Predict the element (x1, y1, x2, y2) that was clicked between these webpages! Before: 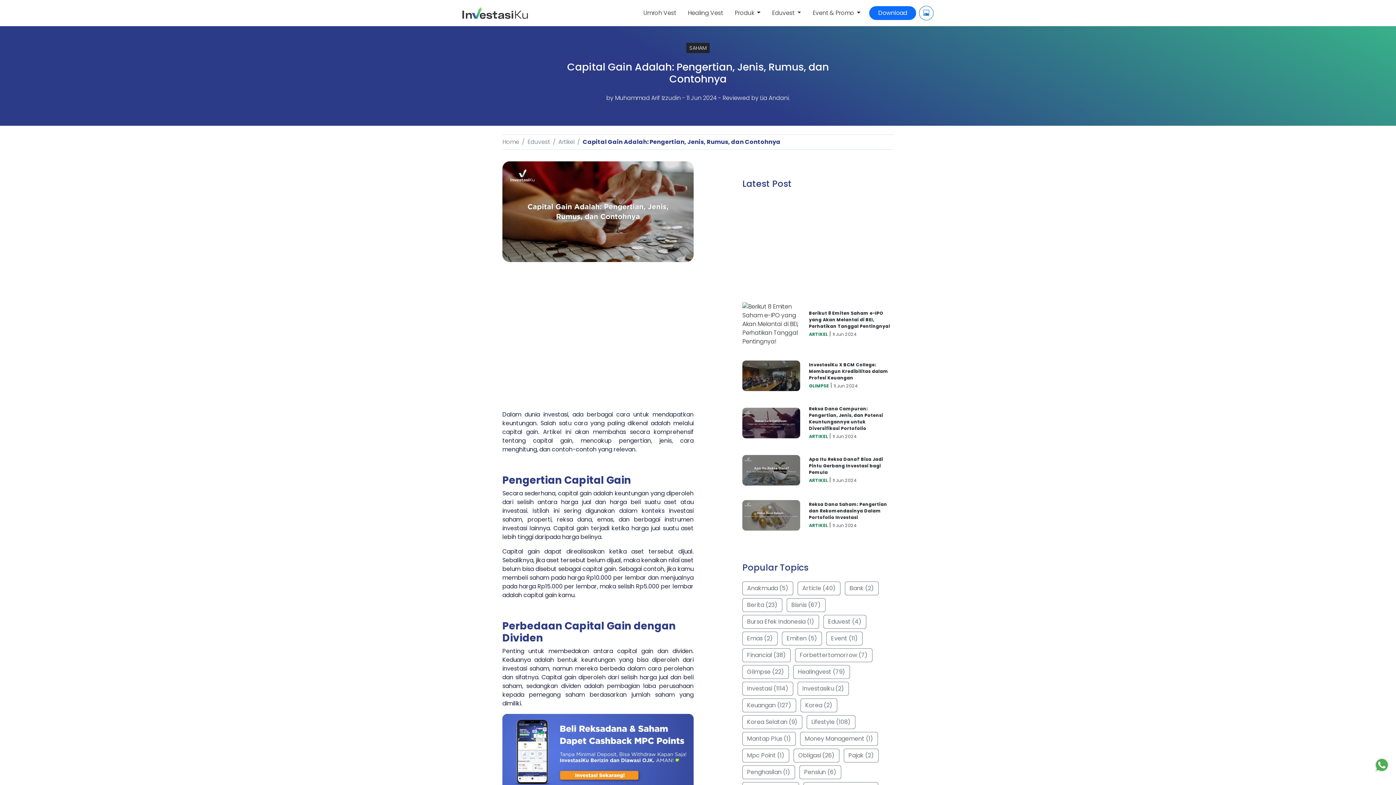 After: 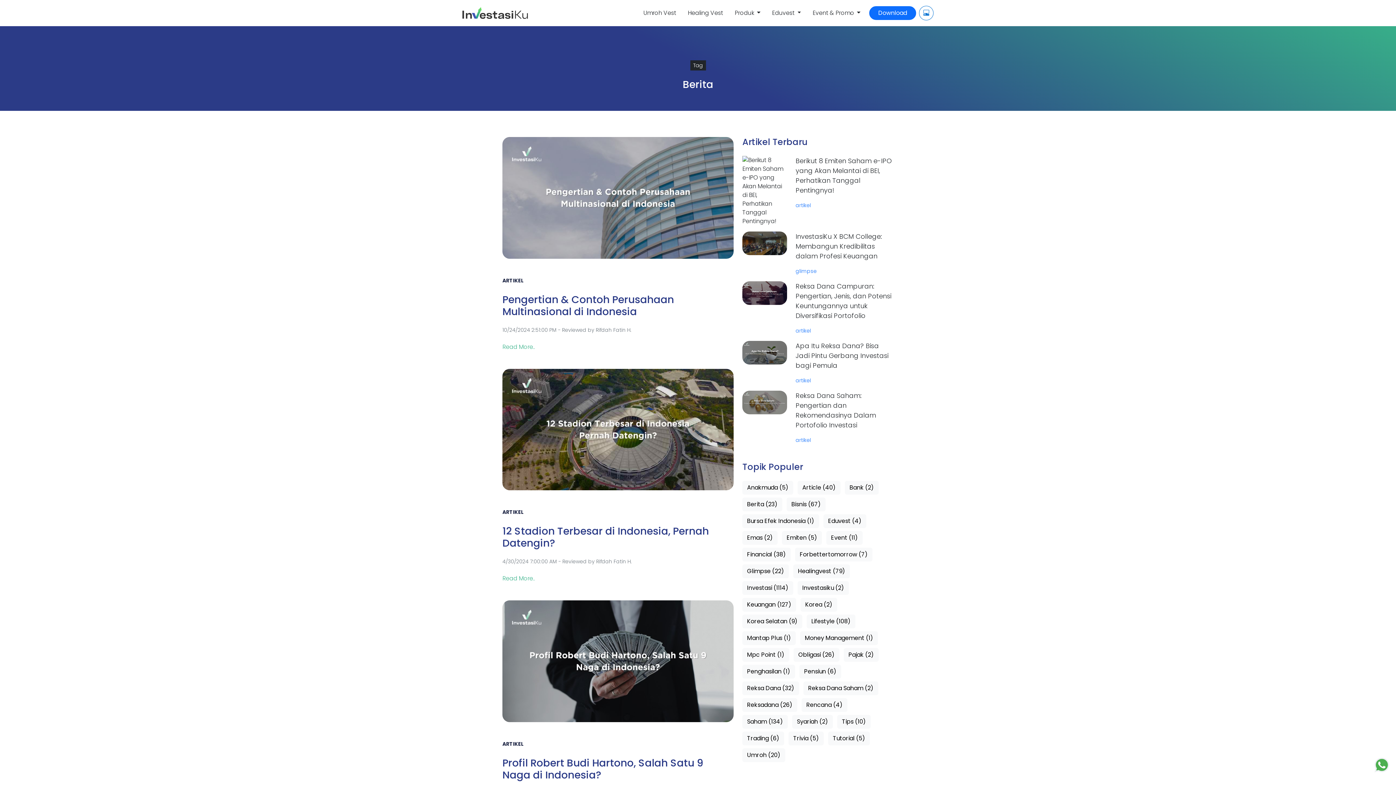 Action: bbox: (742, 598, 782, 612) label: Berita (23)